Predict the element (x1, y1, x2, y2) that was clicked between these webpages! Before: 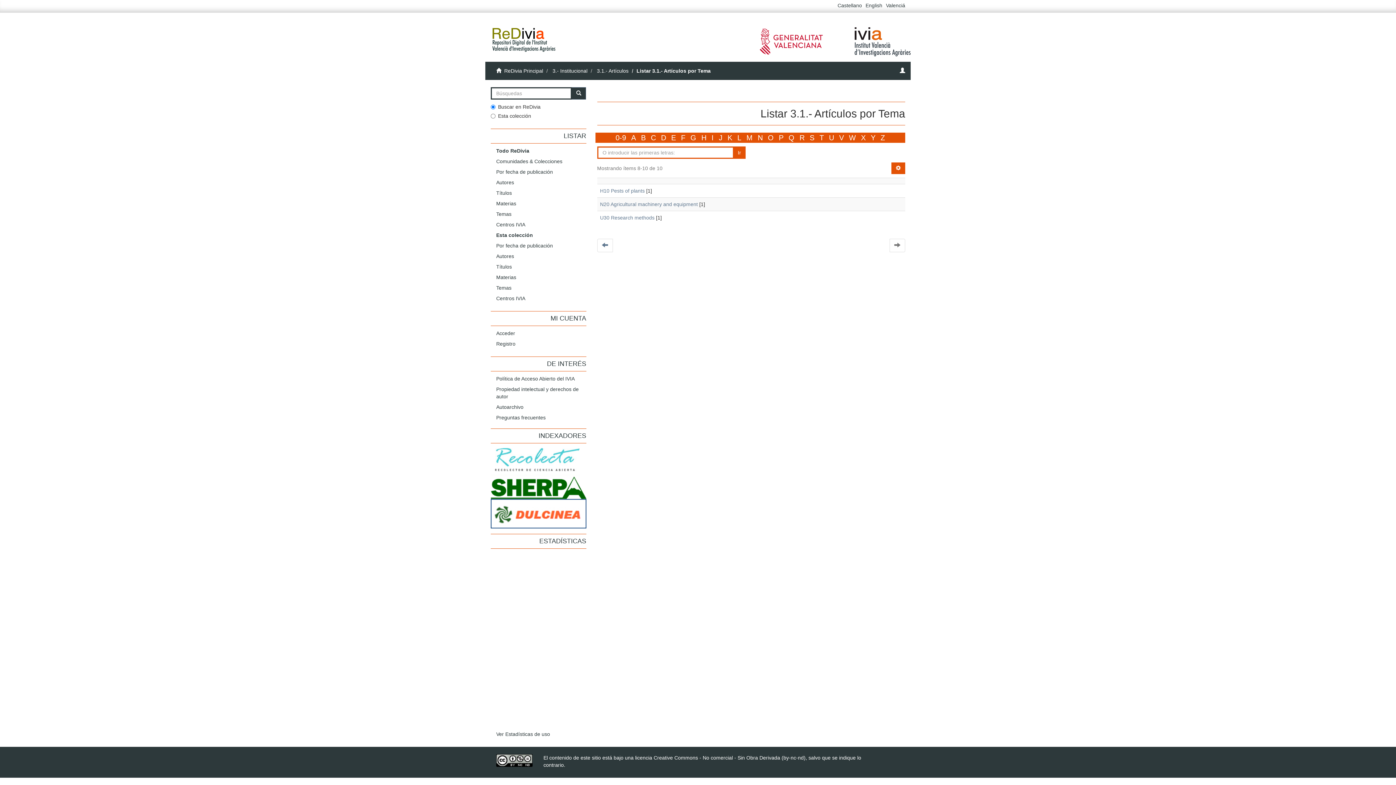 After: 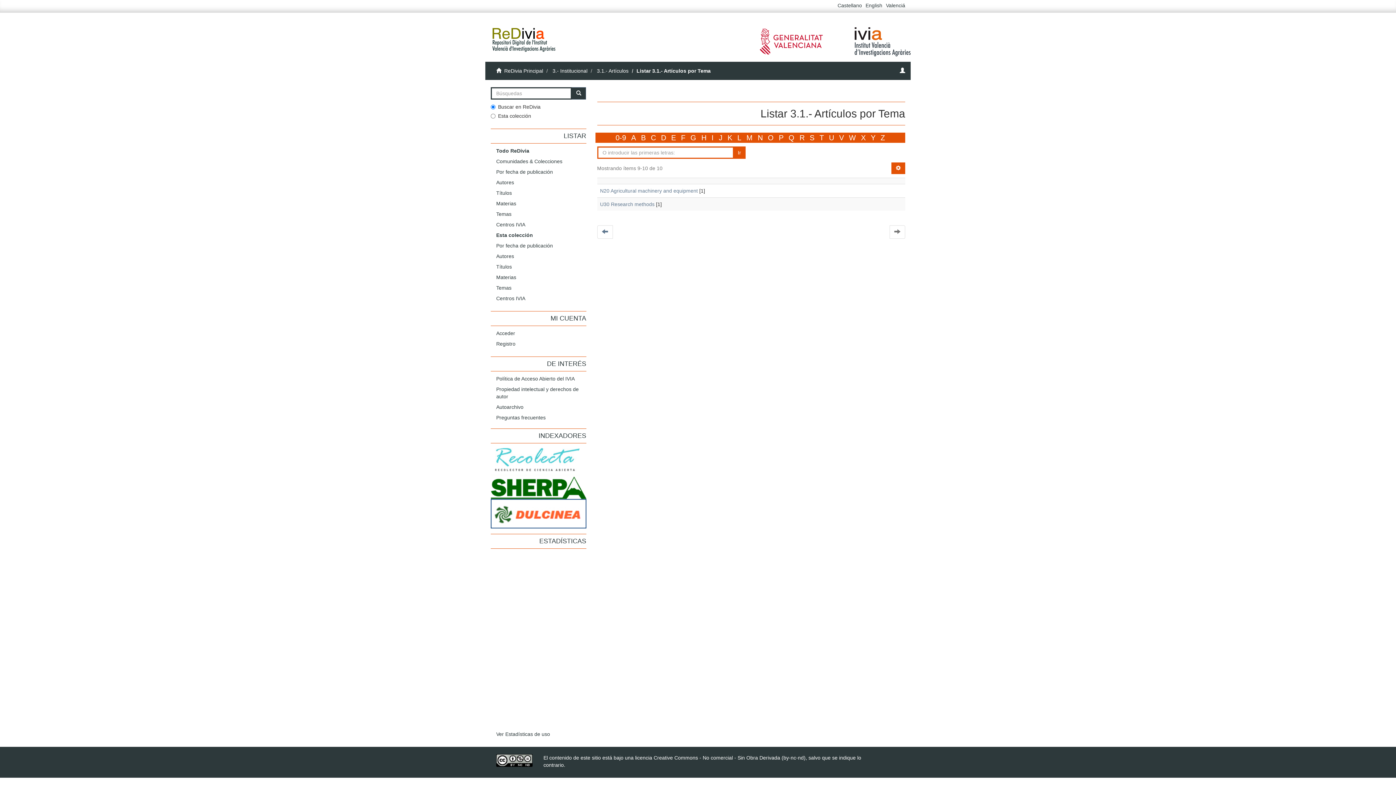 Action: label: K bbox: (727, 133, 732, 141)